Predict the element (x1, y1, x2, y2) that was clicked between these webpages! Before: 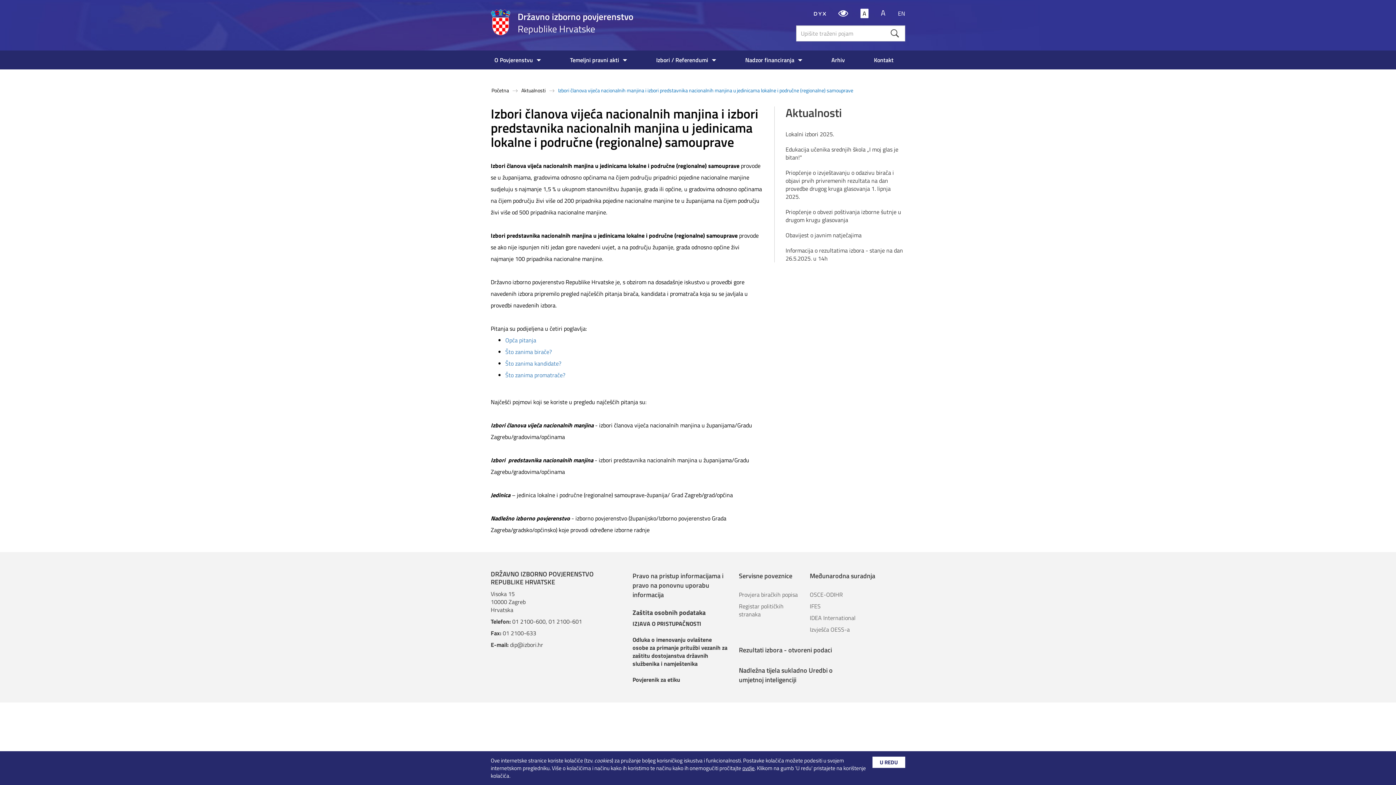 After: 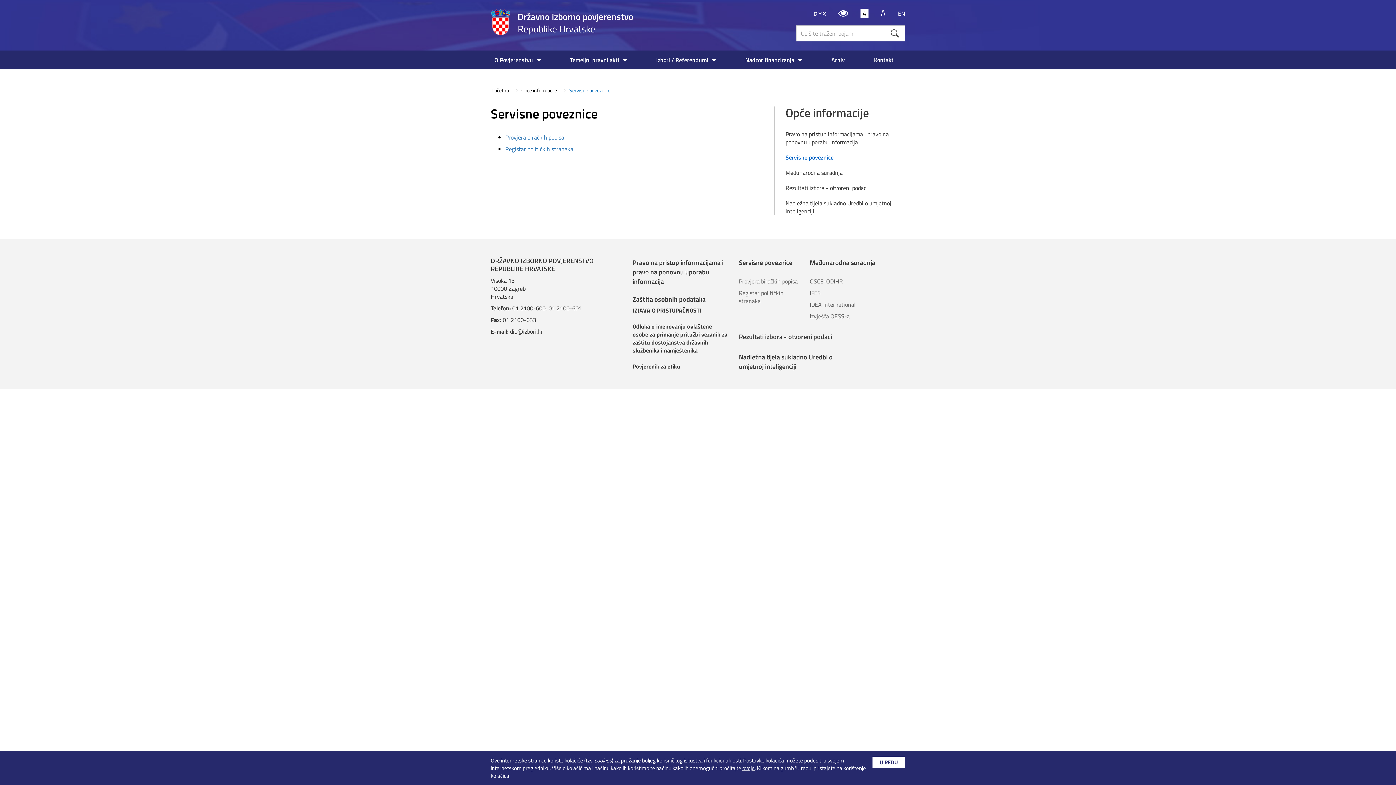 Action: bbox: (739, 571, 792, 581) label: Servisne poveznice